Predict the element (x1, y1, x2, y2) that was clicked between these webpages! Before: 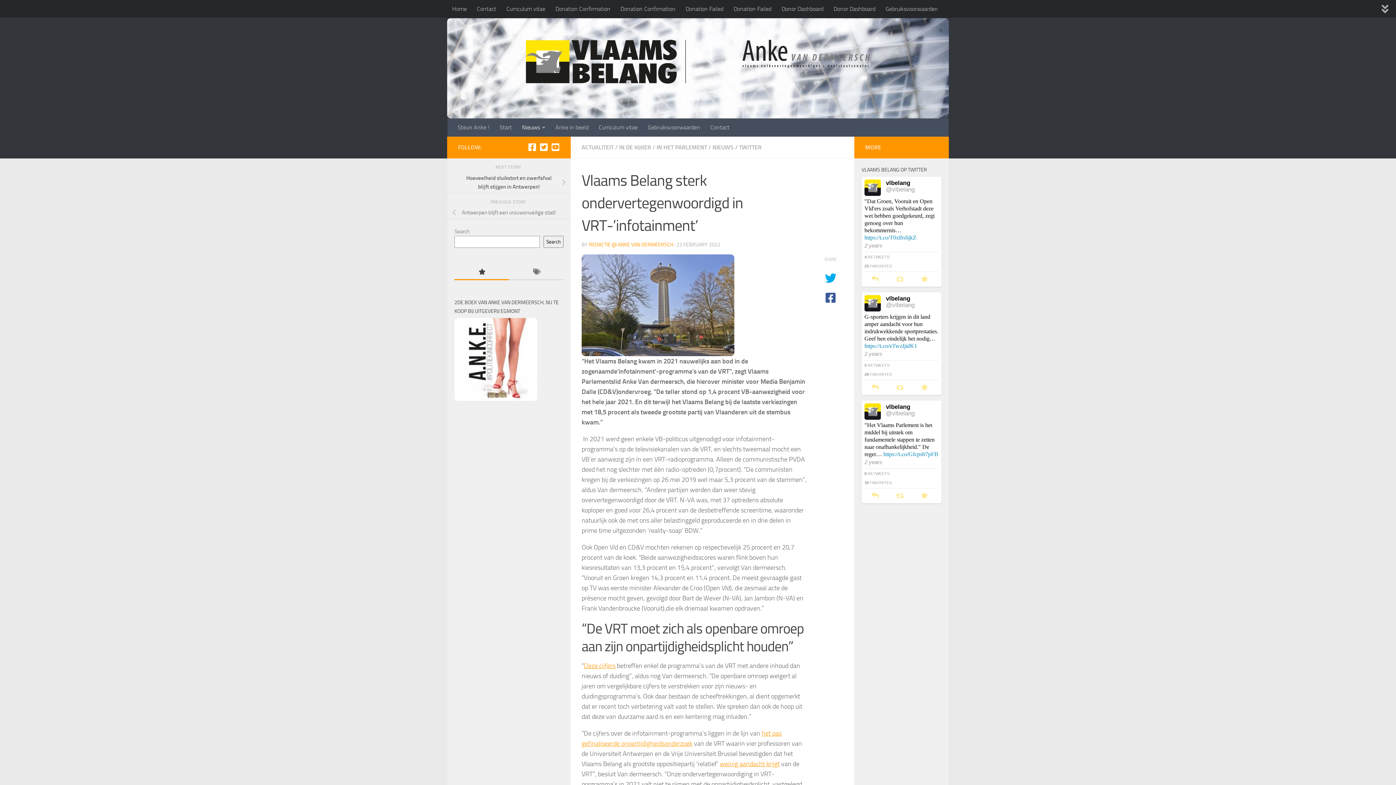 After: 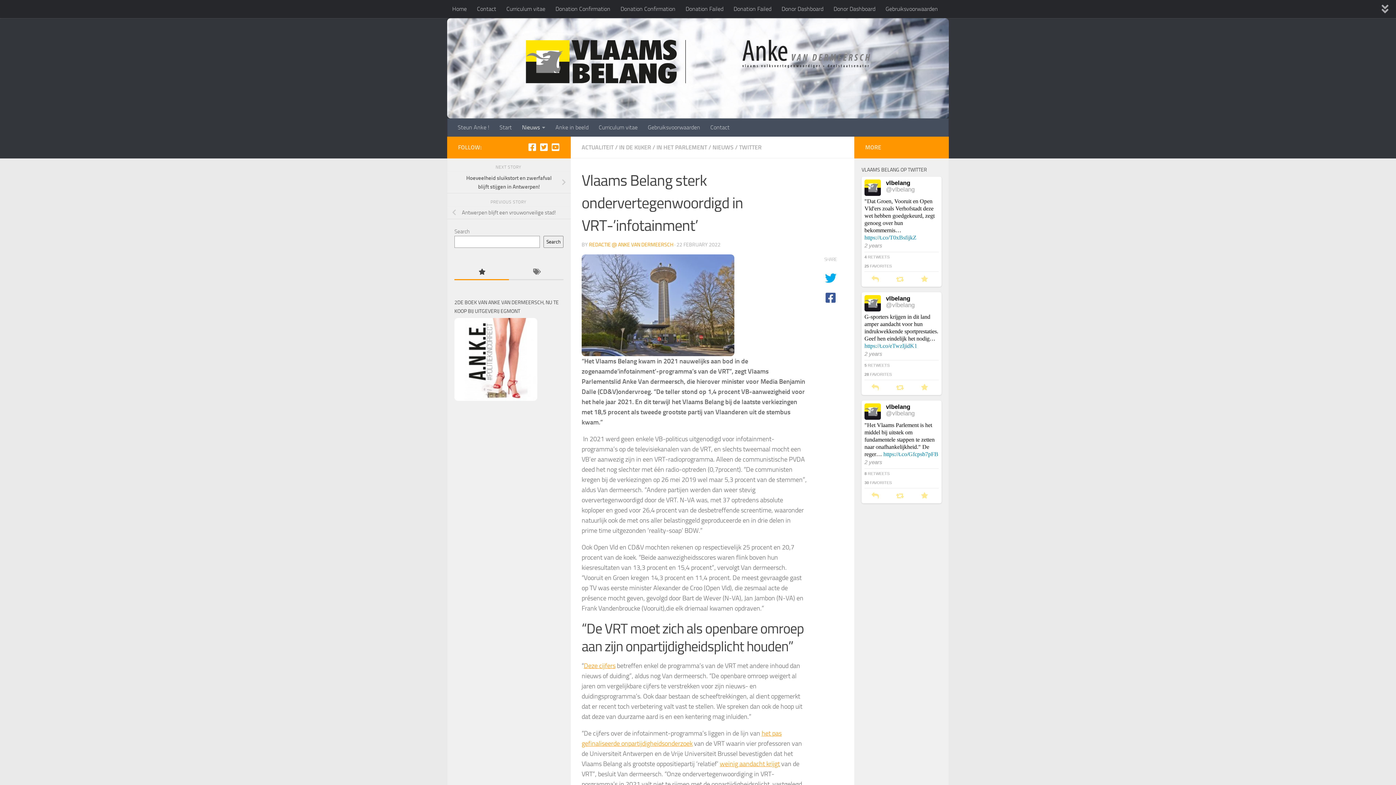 Action: label: @vlbelang bbox: (886, 186, 914, 192)